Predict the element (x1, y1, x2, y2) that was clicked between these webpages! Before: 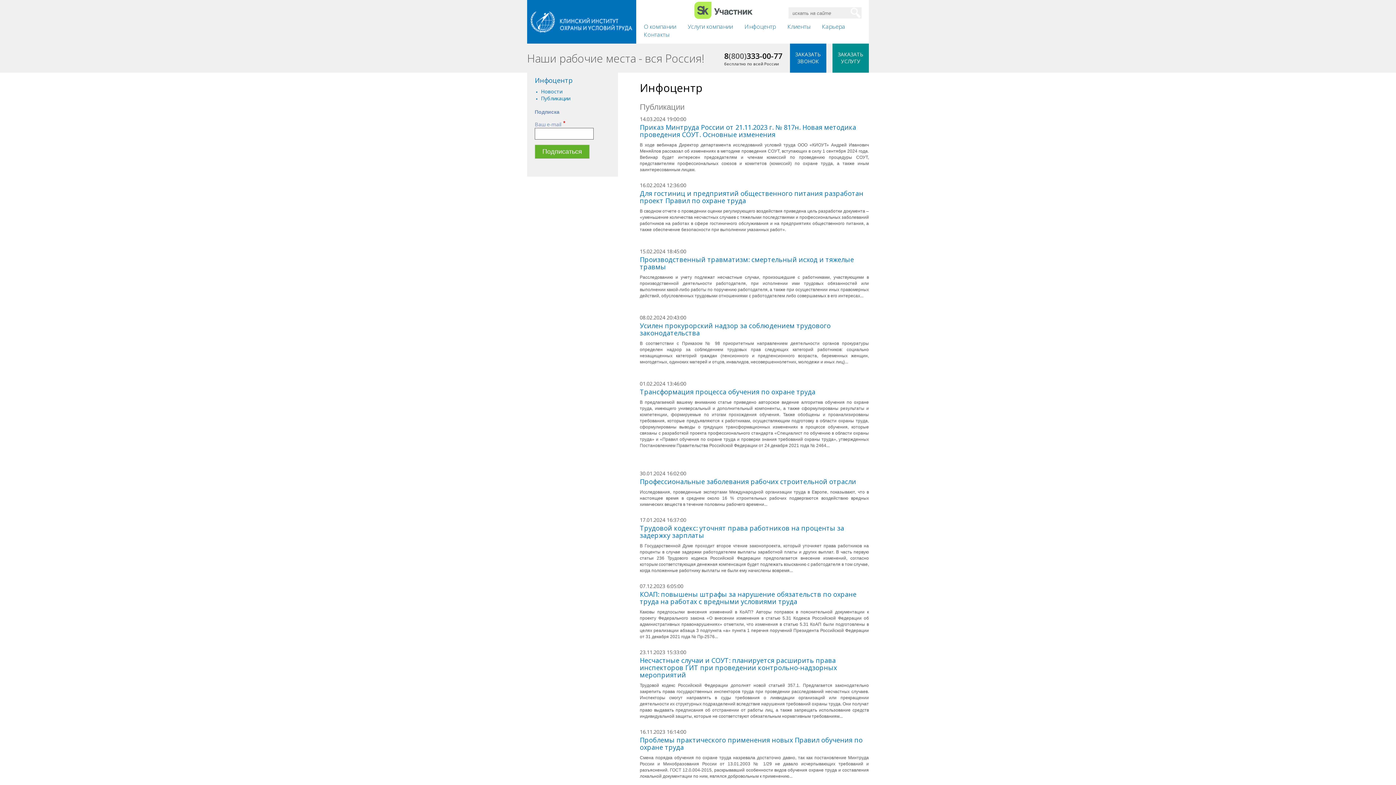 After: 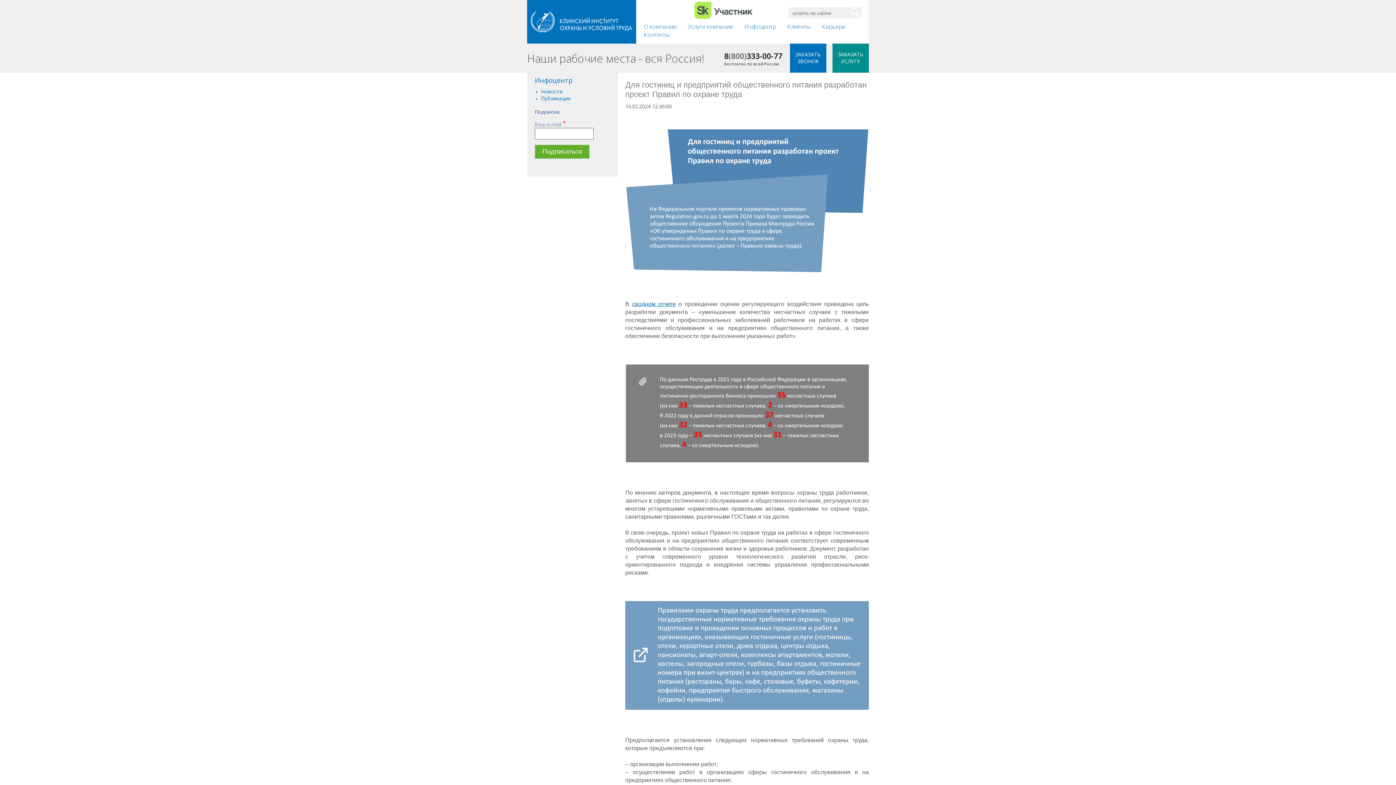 Action: bbox: (640, 189, 869, 204) label: Для гостиниц и предприятий общественного питания разработан проект Правил по охране труда